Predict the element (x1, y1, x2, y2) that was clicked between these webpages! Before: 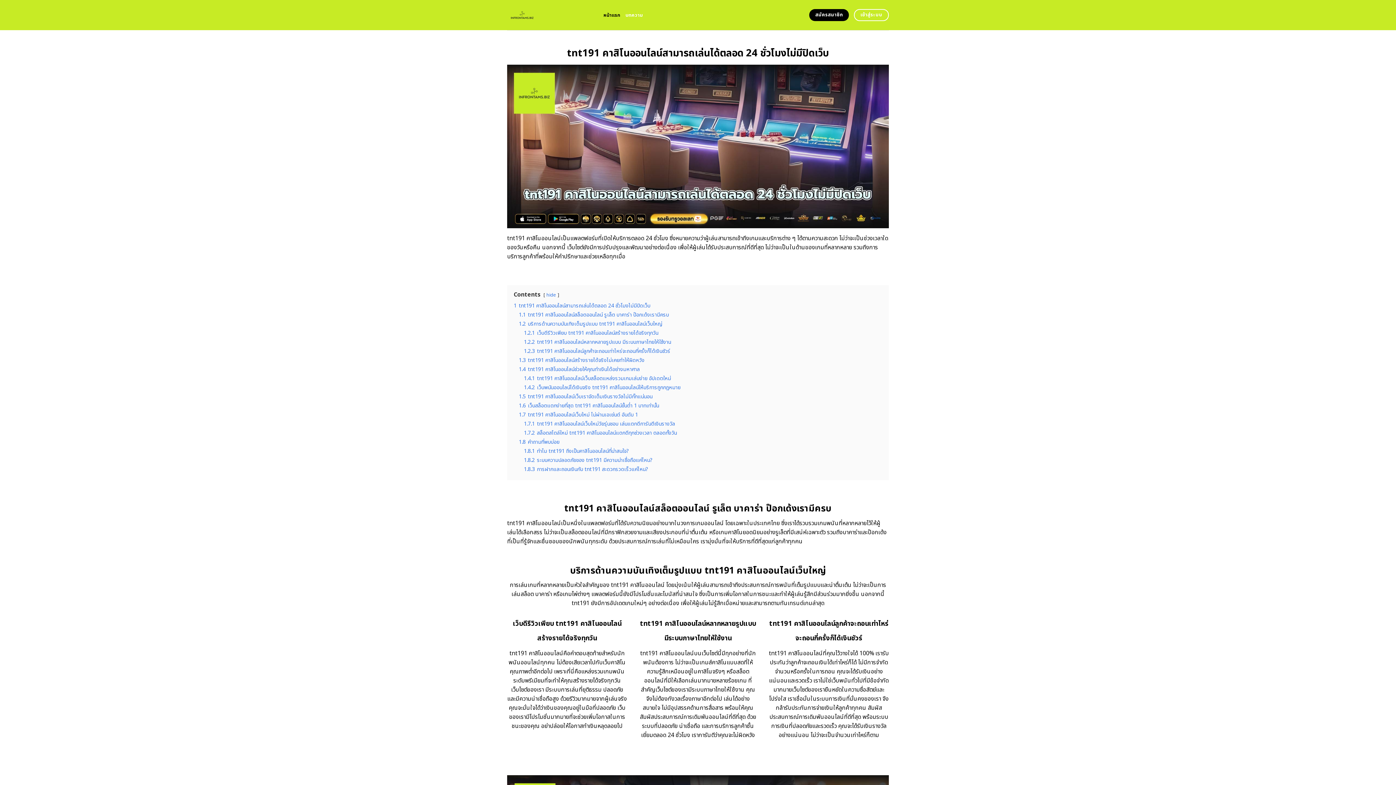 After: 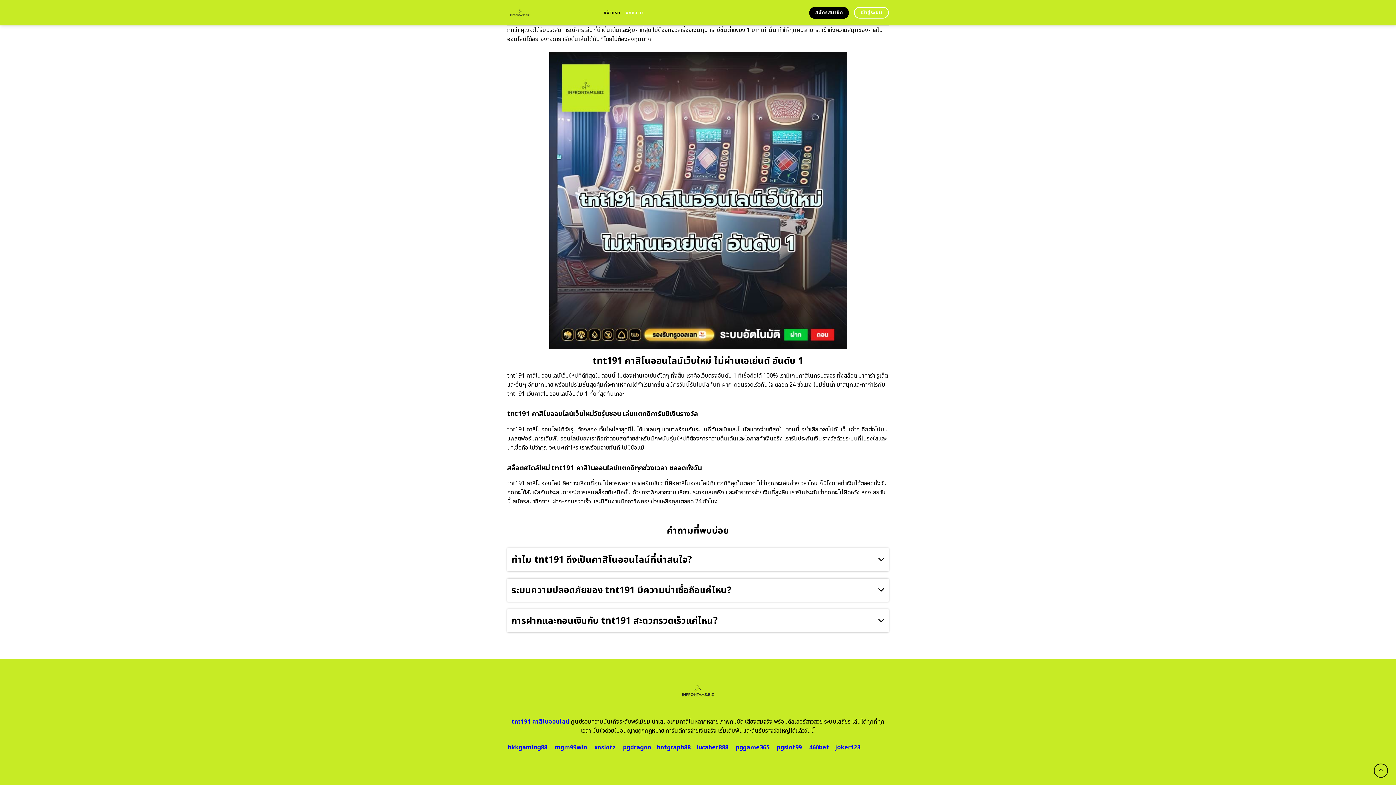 Action: label: 1.7 tnt191 คาสิโนออนไลน์เว็บใหม่ ไม่ผ่านเอเย่นต์ อันดับ 1 bbox: (518, 411, 638, 419)